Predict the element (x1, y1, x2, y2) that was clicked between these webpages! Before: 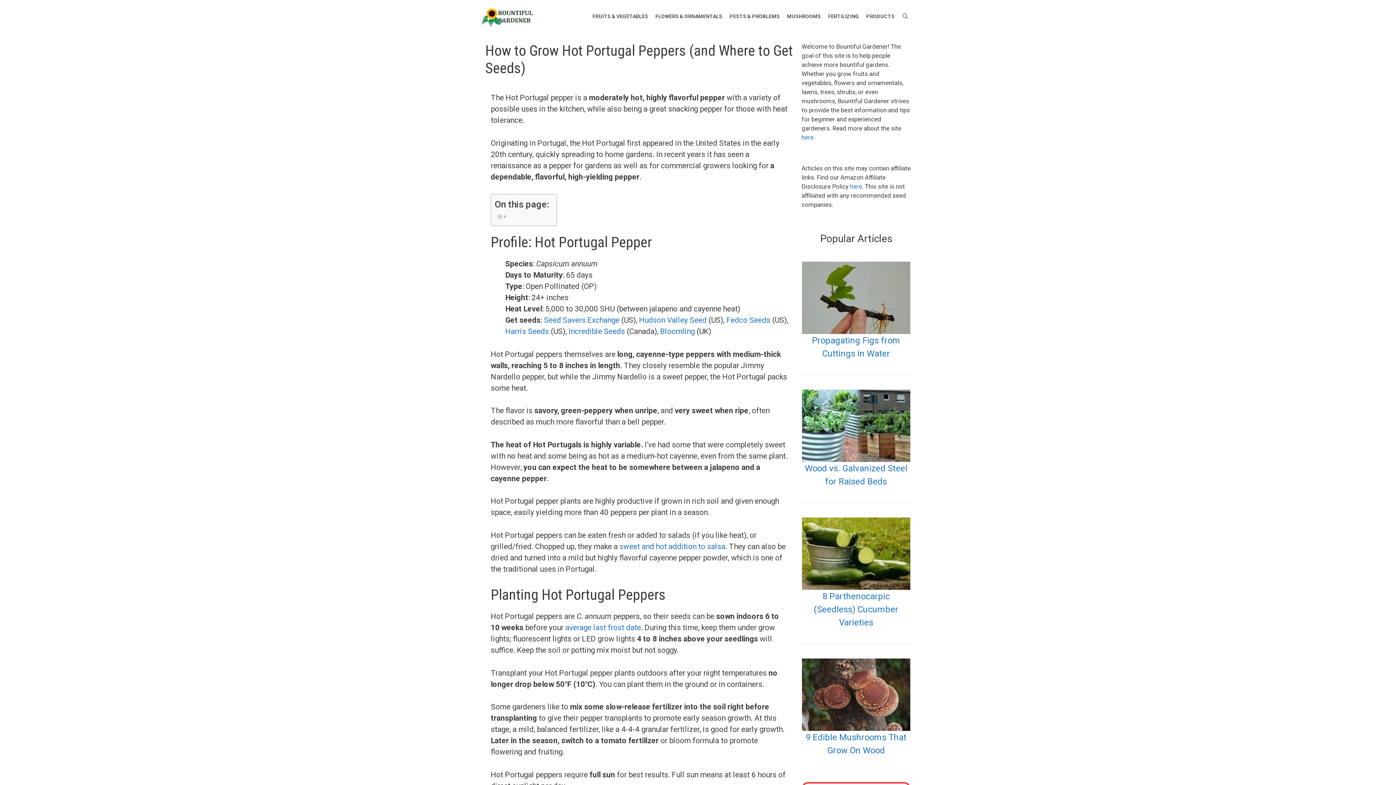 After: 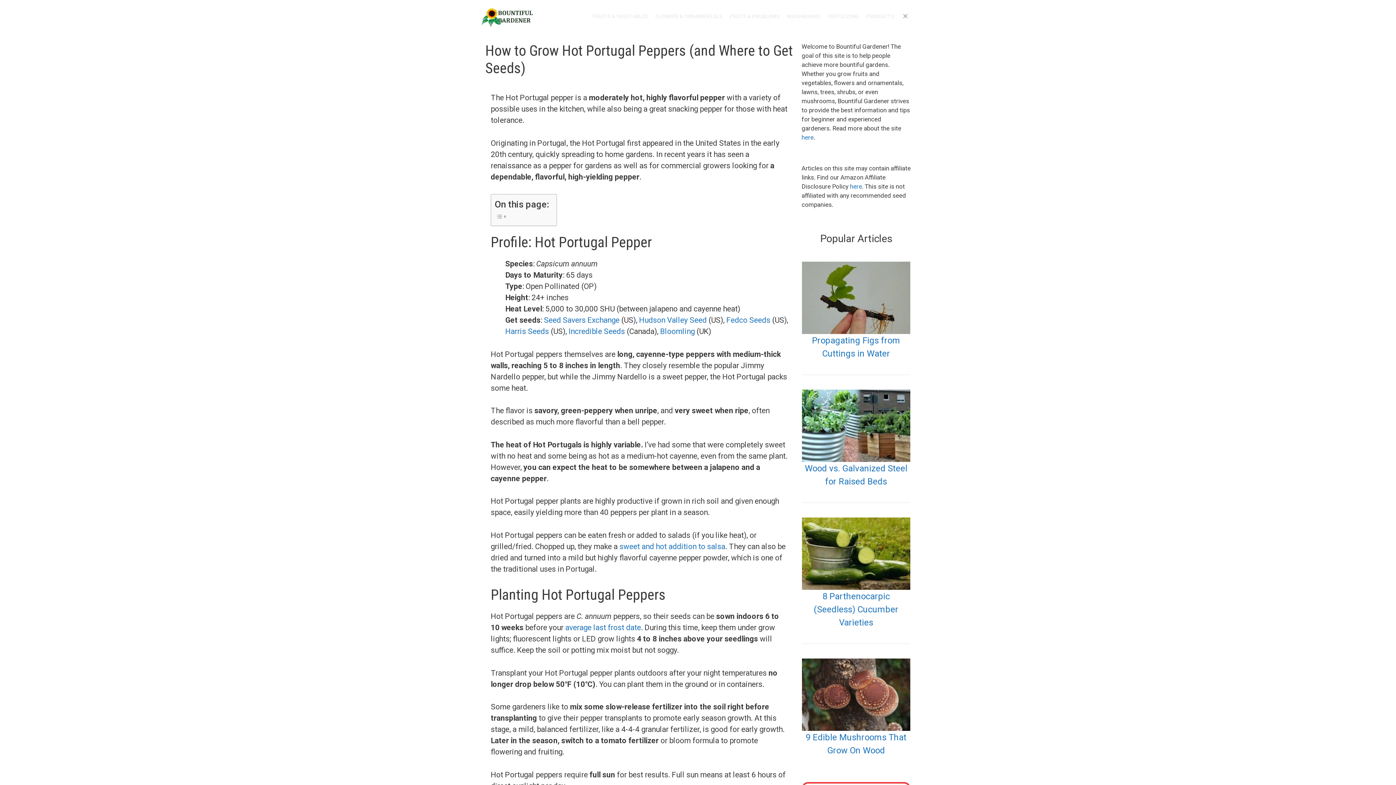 Action: label: Open Search Bar bbox: (894, 7, 916, 25)